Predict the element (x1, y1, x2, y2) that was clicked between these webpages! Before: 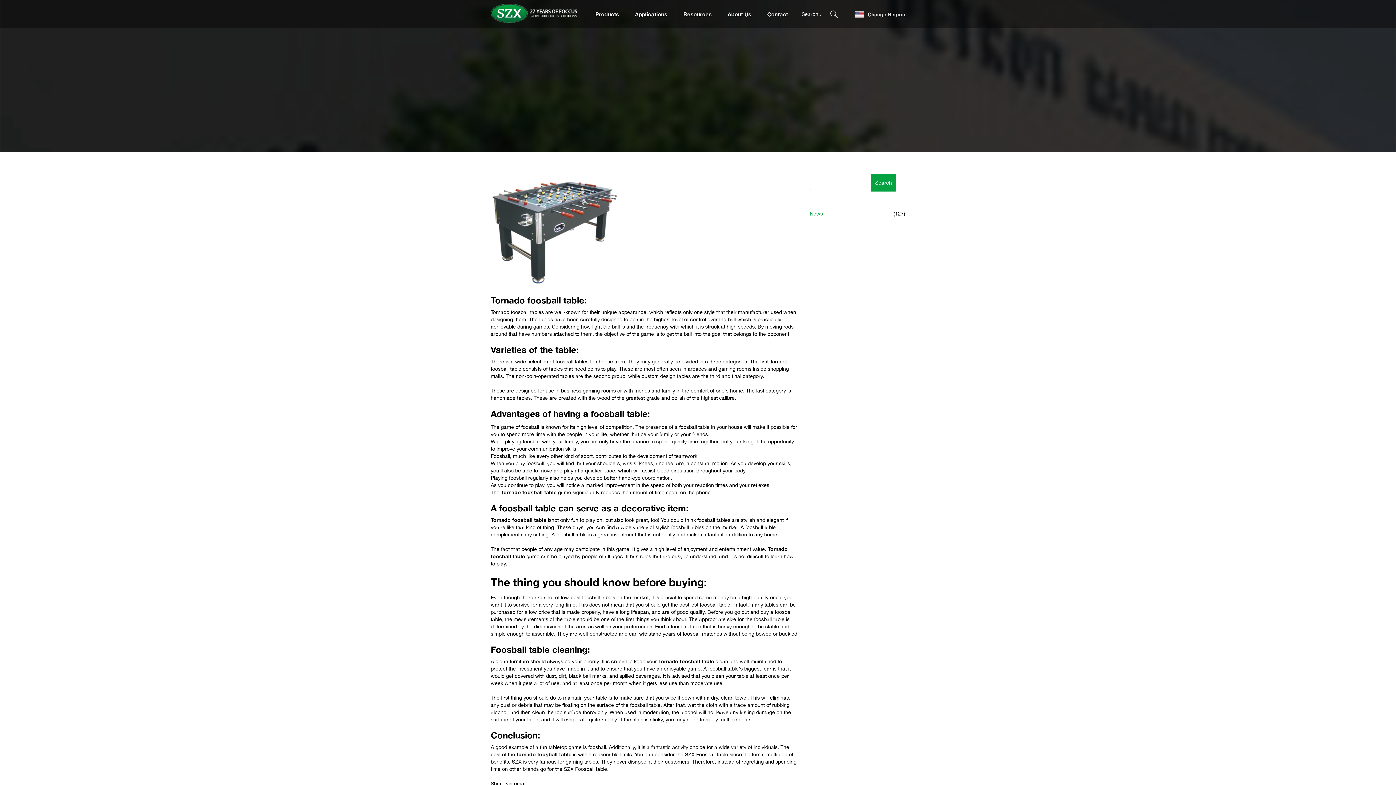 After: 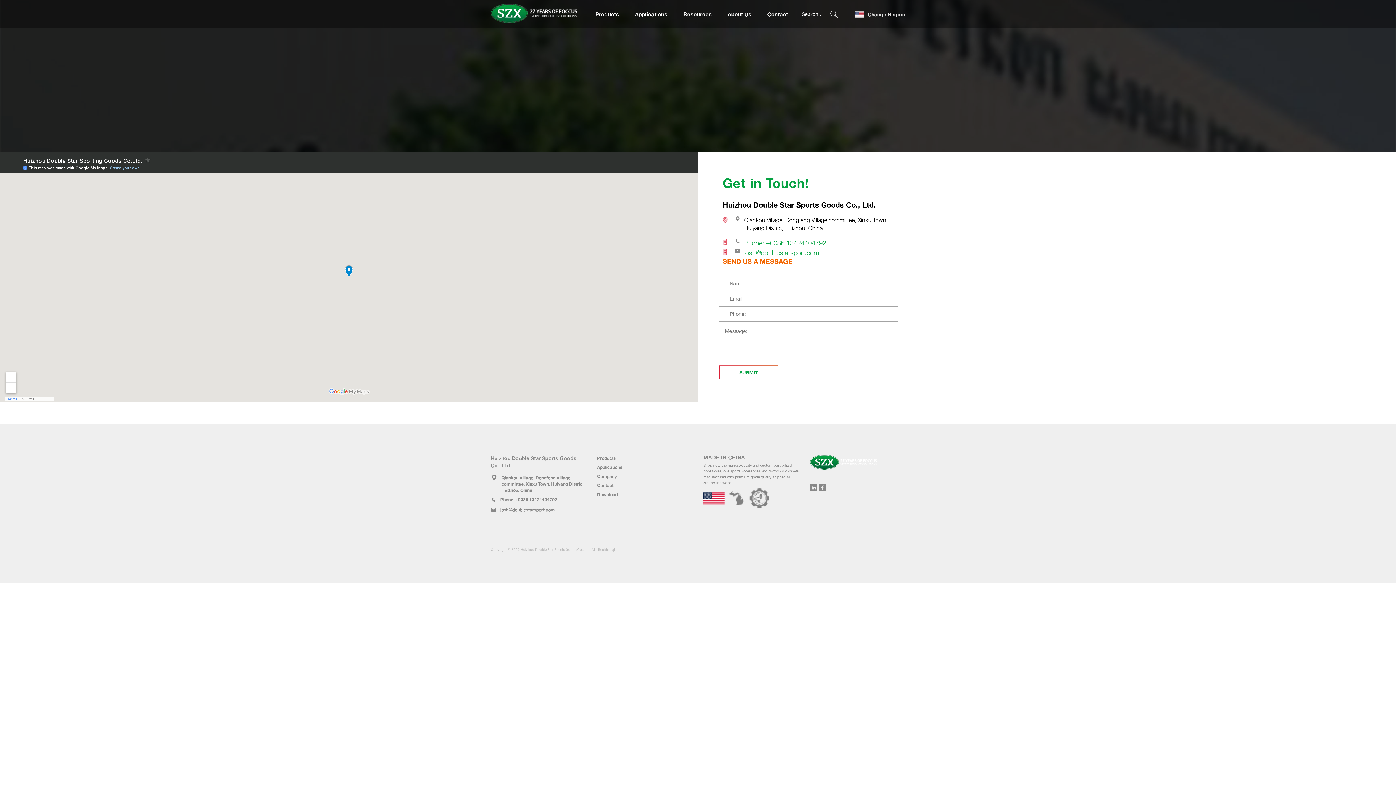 Action: bbox: (767, 10, 788, 17) label: Contact